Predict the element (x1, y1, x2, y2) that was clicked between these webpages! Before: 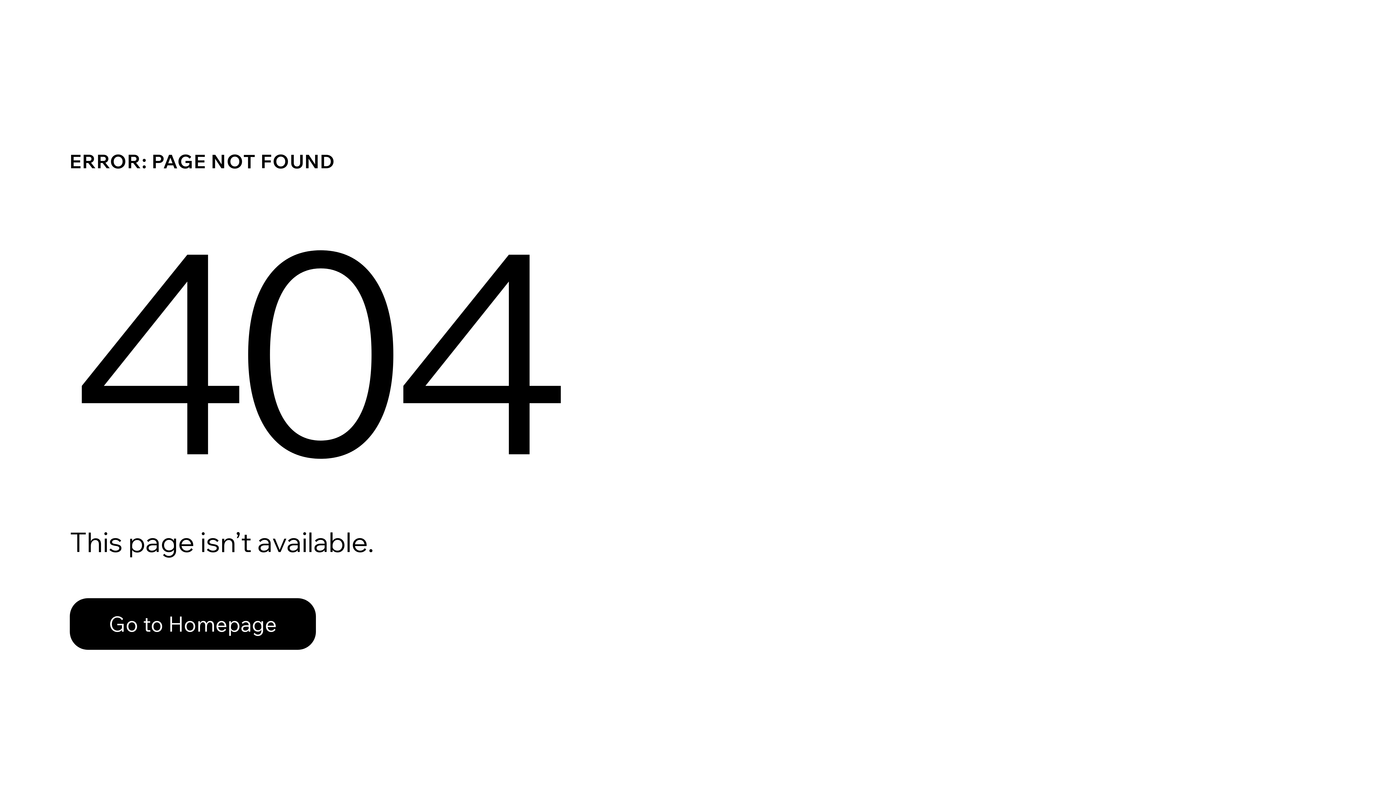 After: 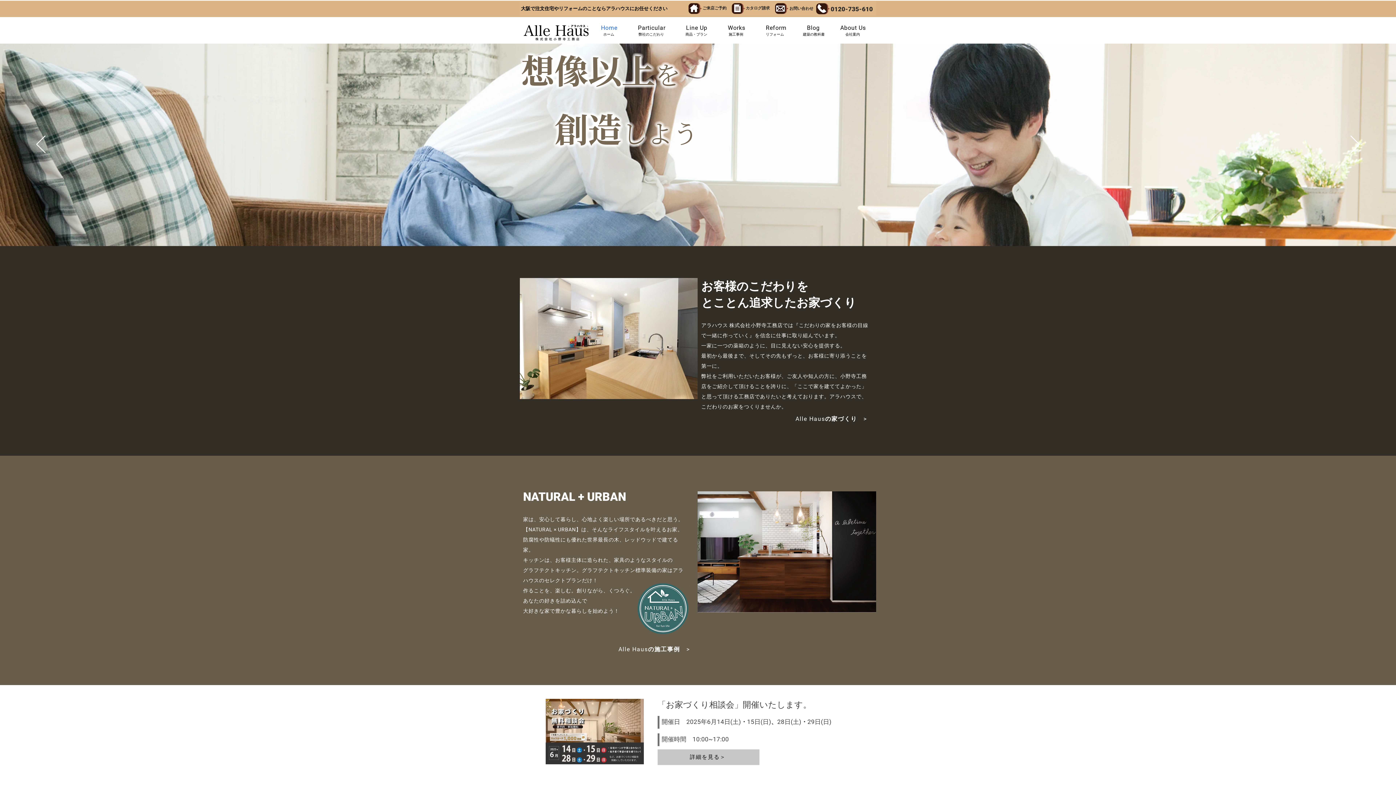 Action: bbox: (69, 598, 316, 650) label: Go to Homepage